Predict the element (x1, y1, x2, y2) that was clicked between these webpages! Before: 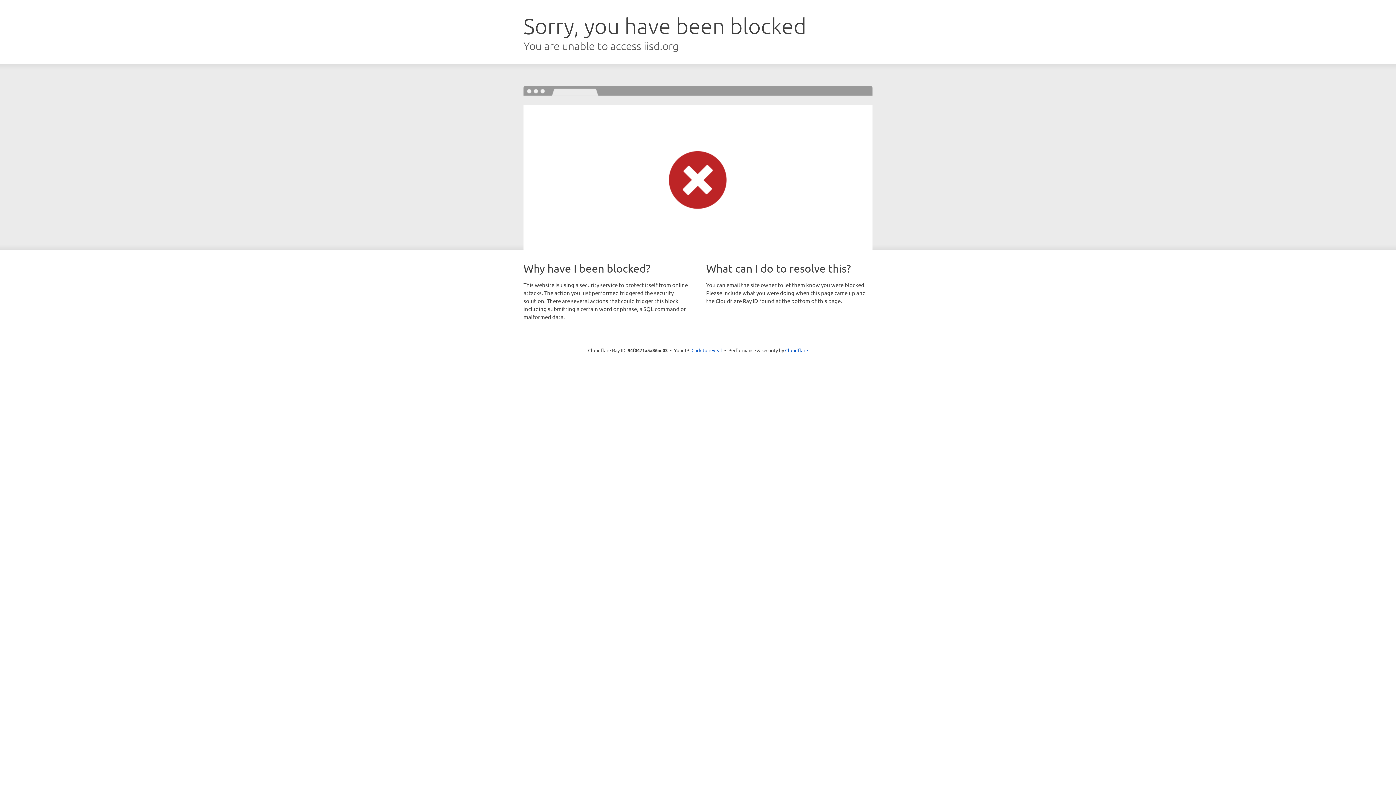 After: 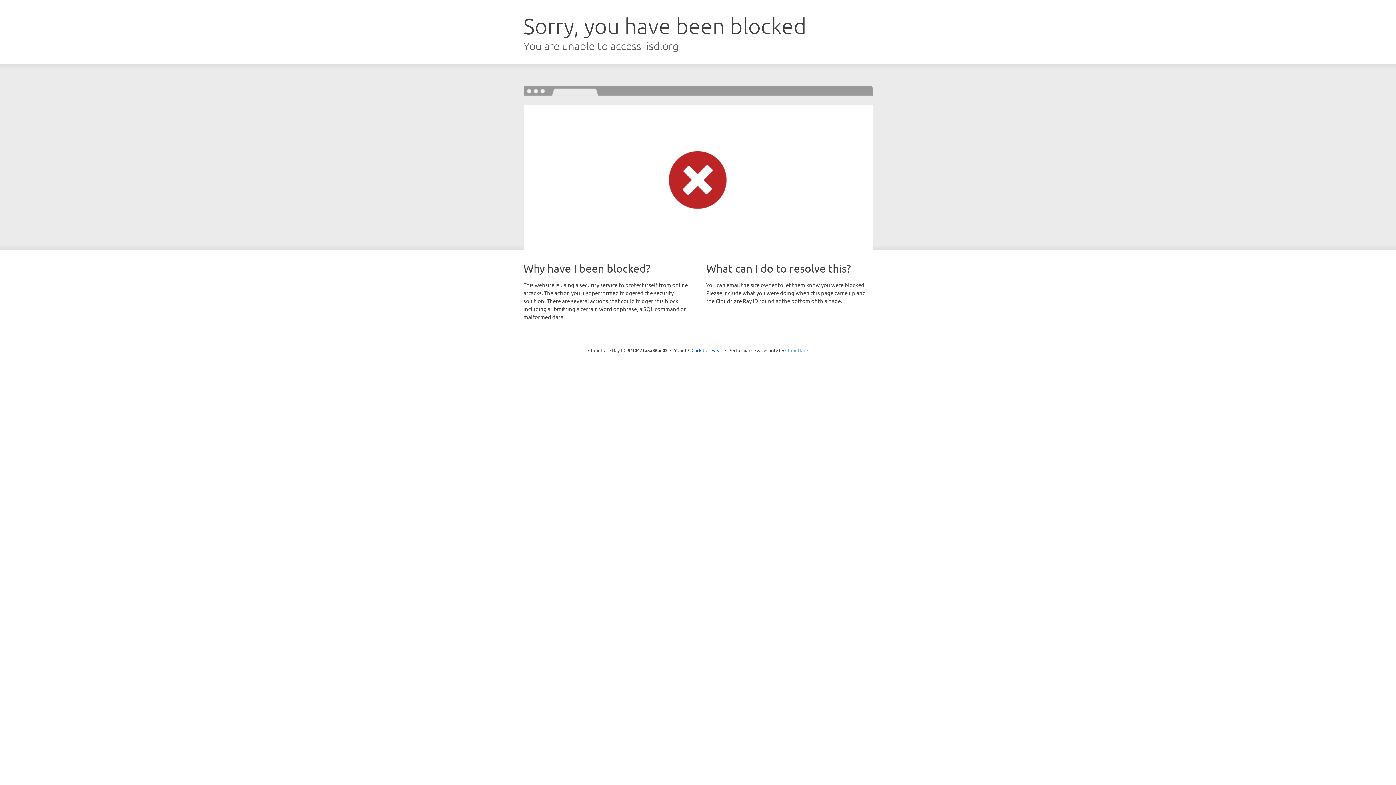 Action: bbox: (785, 347, 808, 353) label: Cloudflare